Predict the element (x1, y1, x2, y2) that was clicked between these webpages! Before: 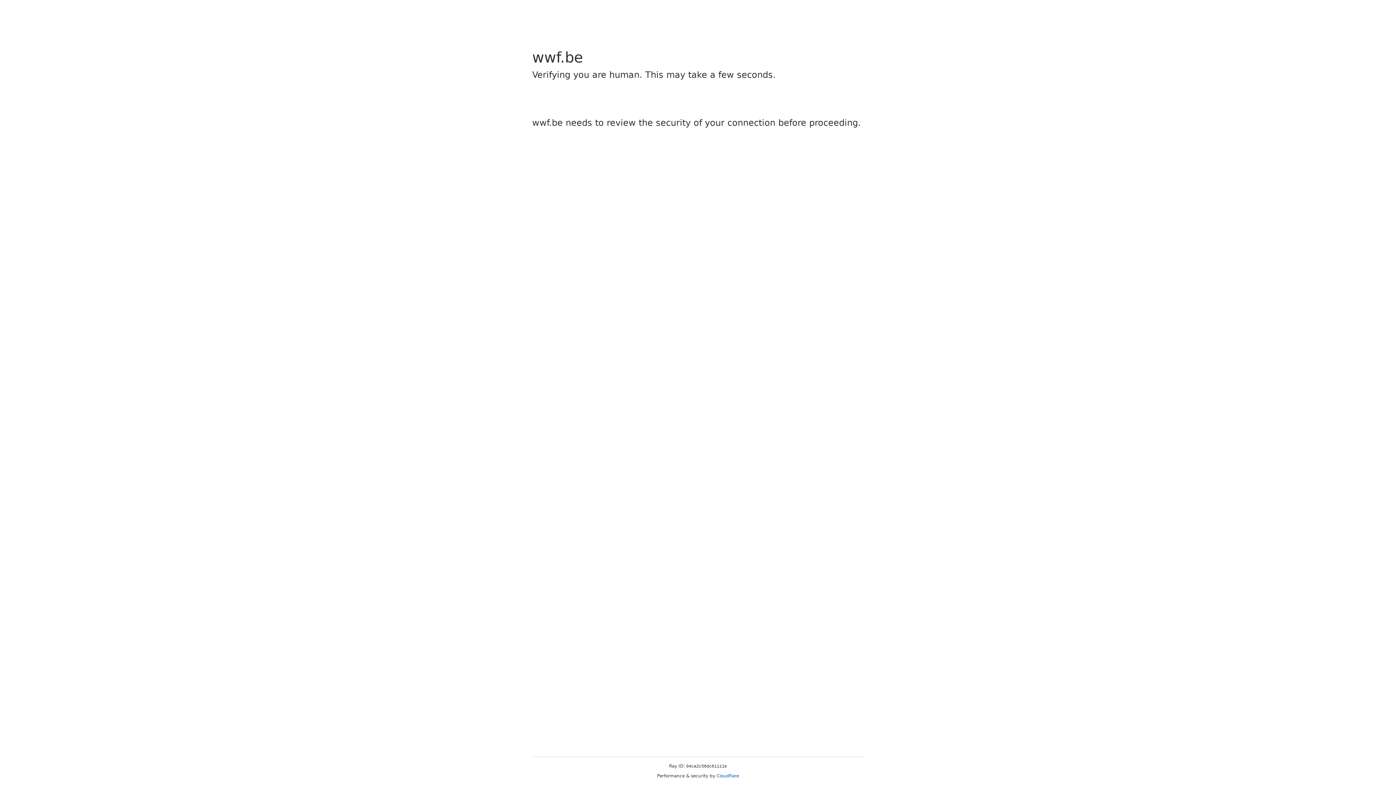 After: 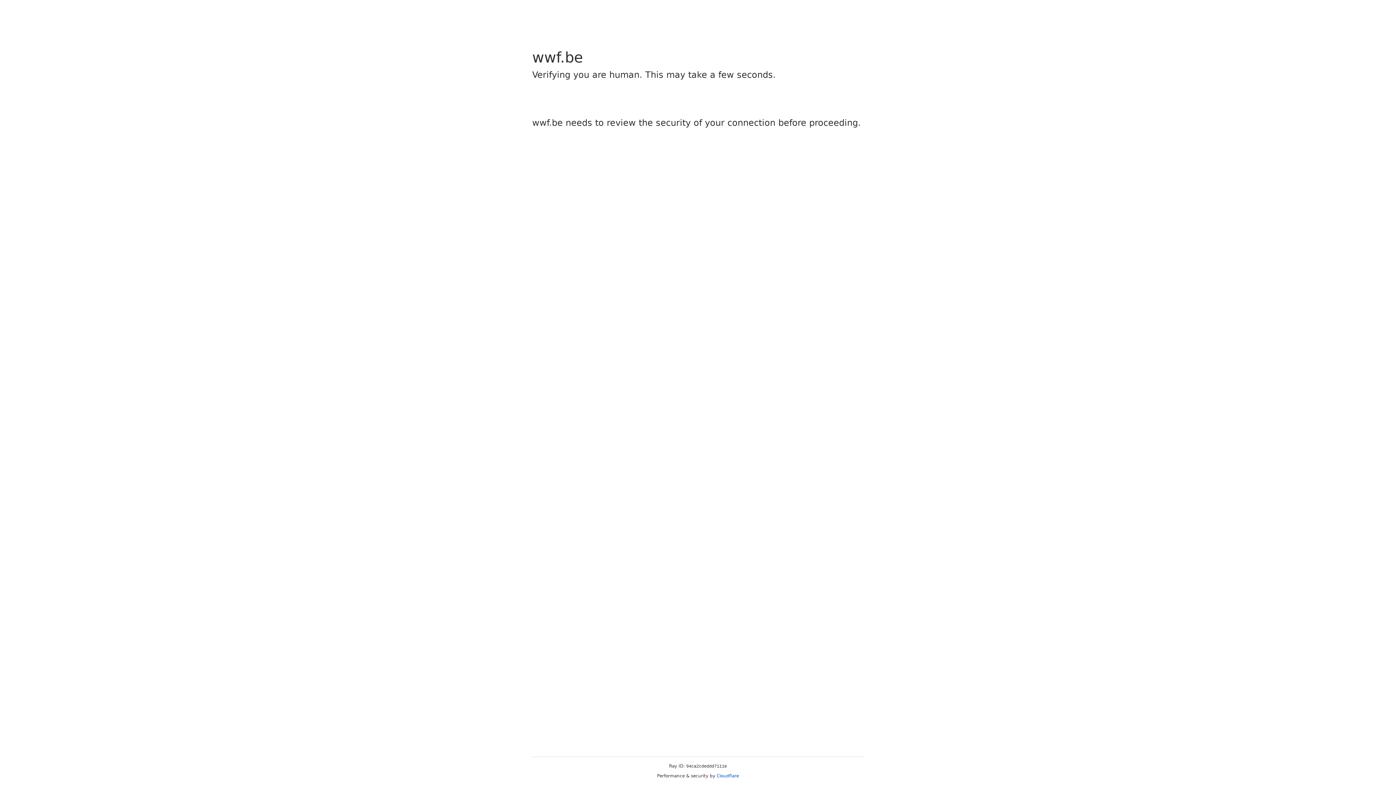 Action: label: Cloudflare bbox: (716, 773, 739, 778)